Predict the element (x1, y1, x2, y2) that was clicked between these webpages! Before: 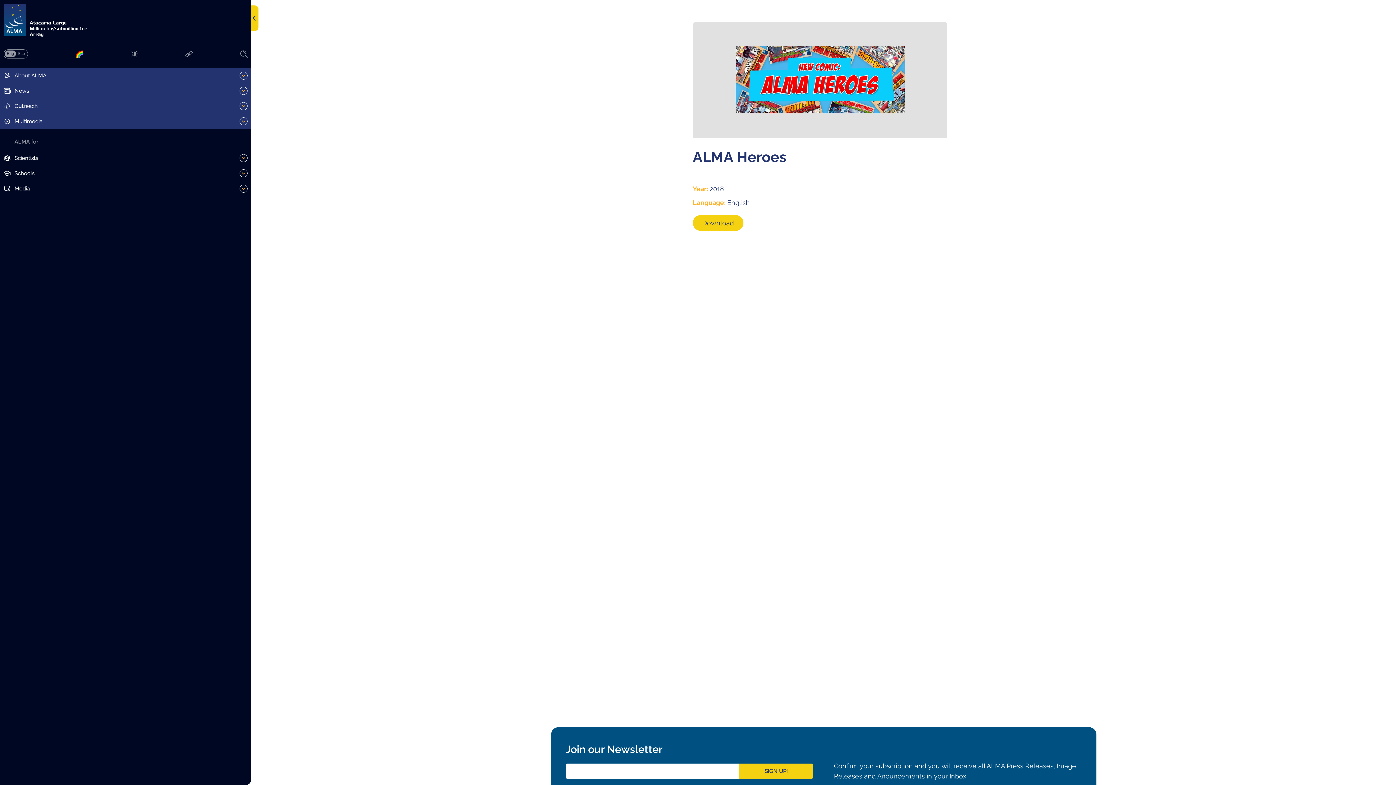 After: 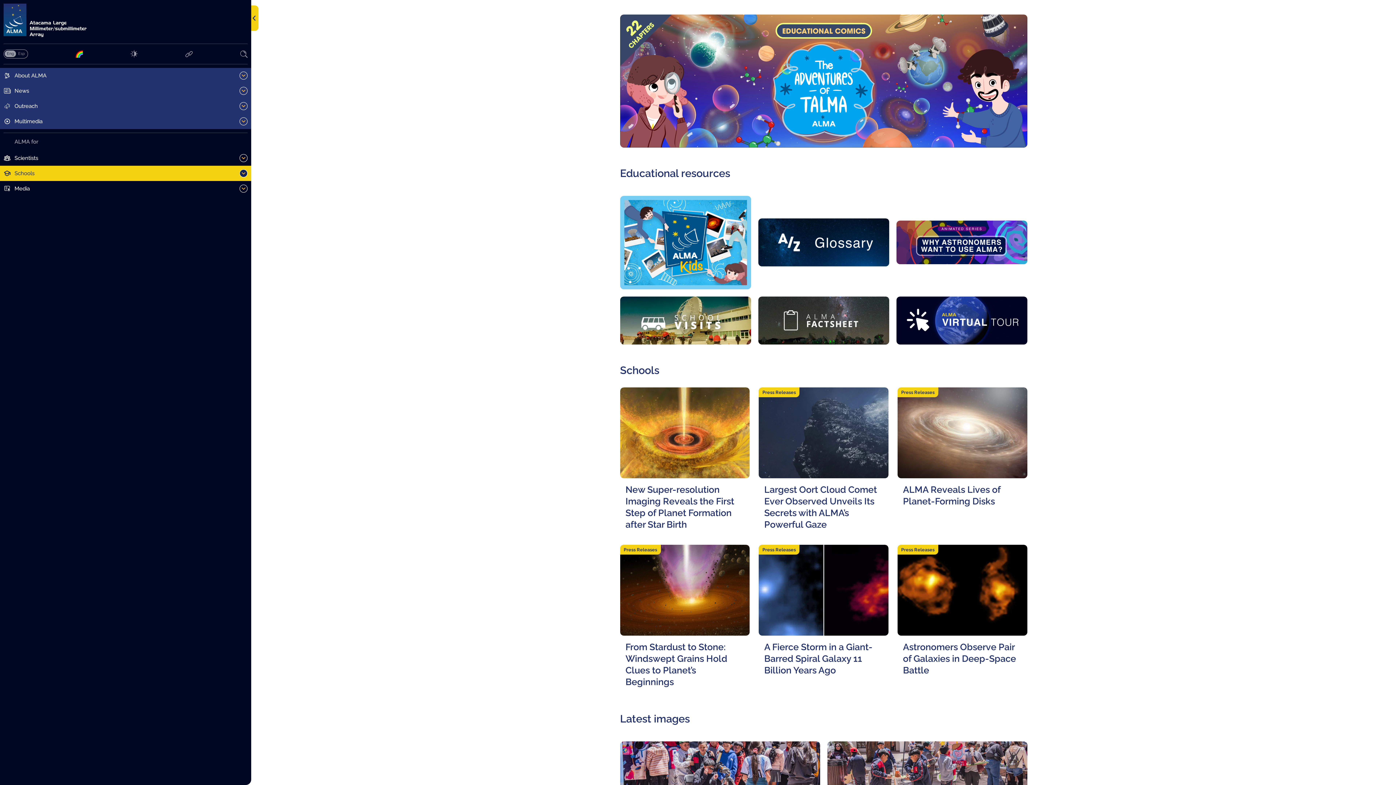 Action: label: Schools bbox: (0, 165, 251, 181)